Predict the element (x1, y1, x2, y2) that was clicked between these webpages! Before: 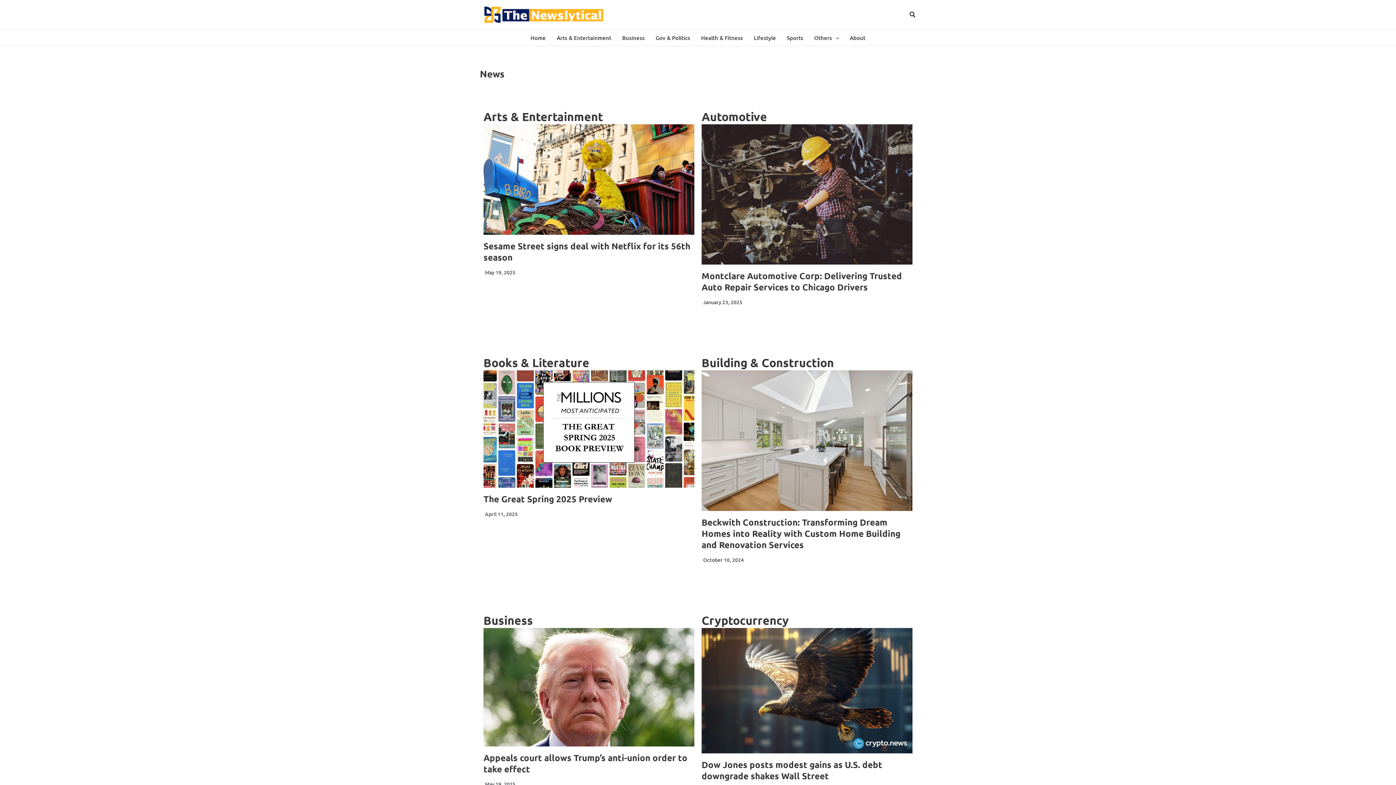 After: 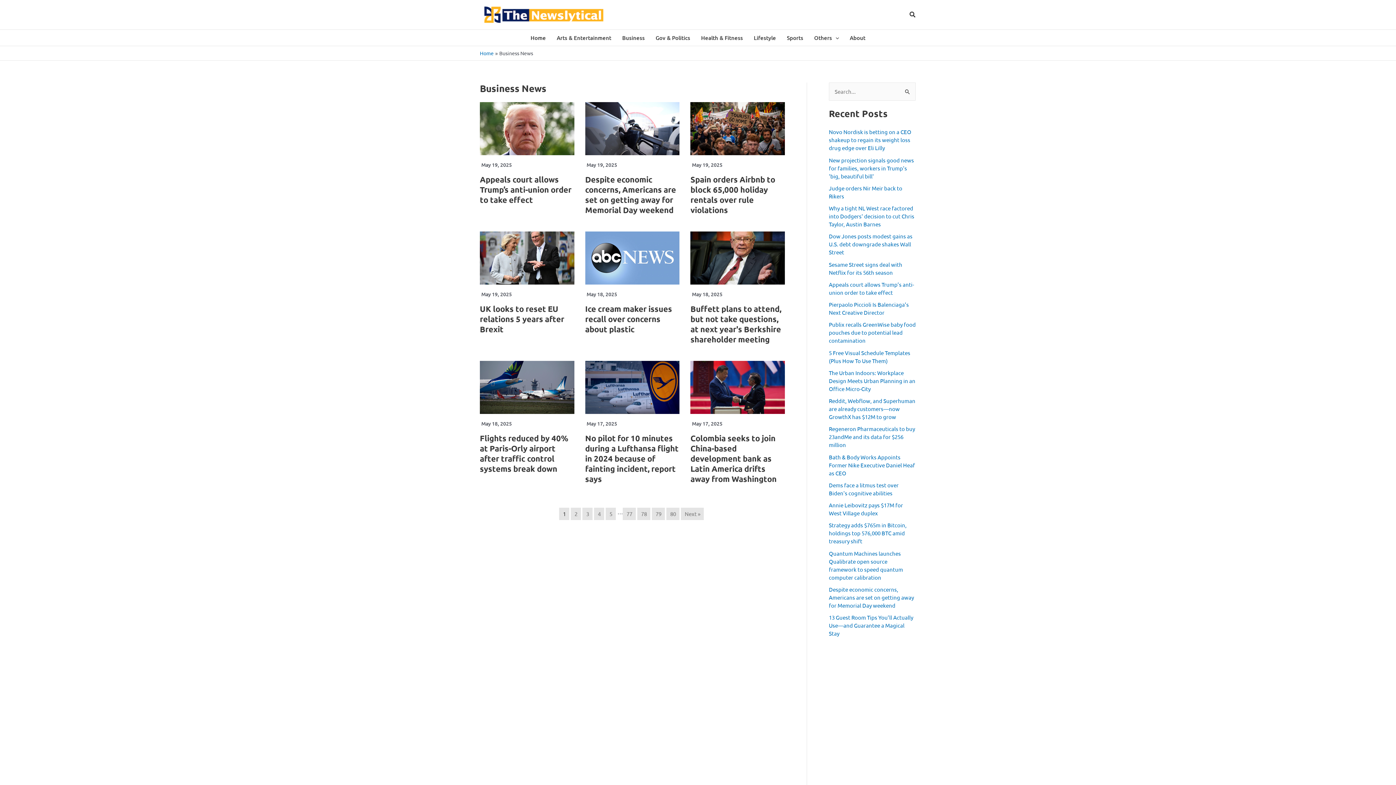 Action: label: Business bbox: (616, 29, 650, 45)